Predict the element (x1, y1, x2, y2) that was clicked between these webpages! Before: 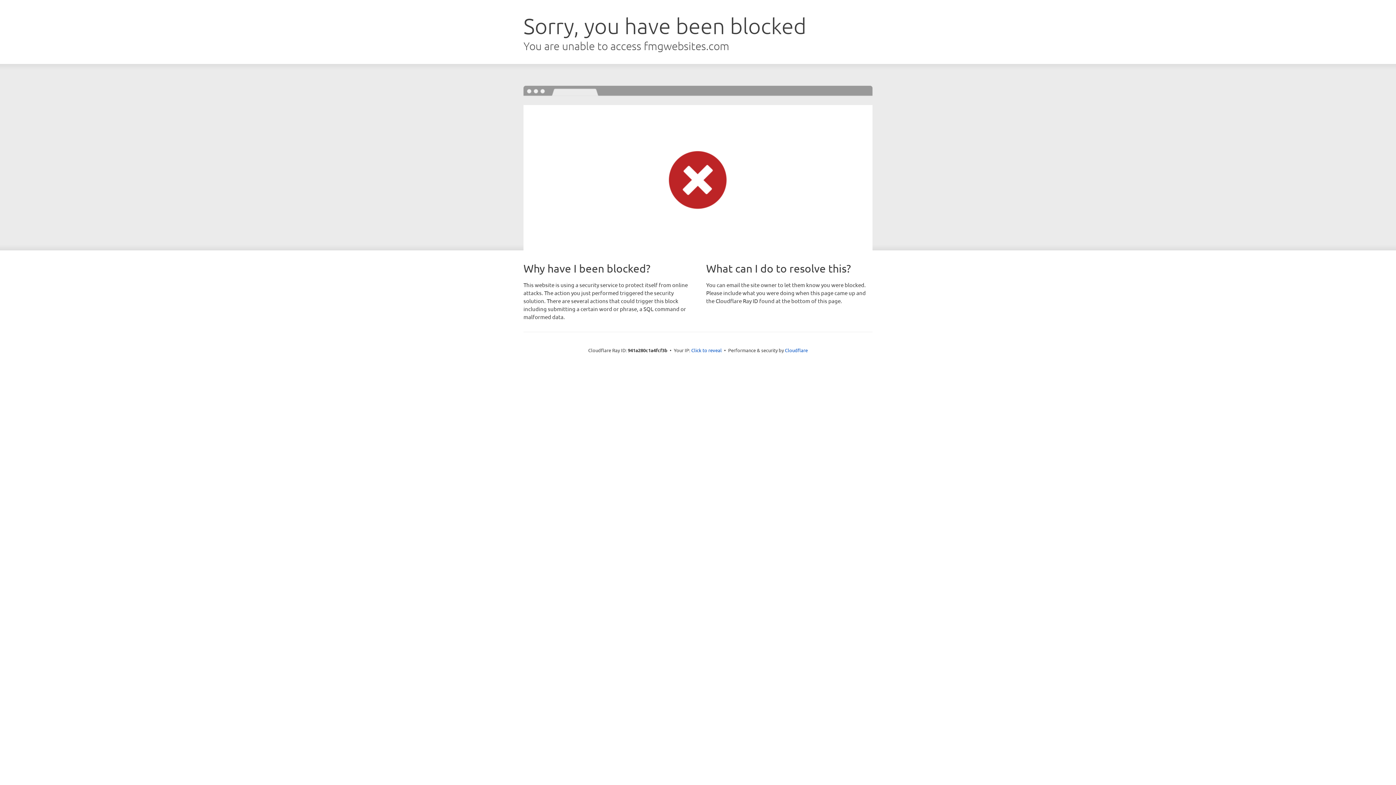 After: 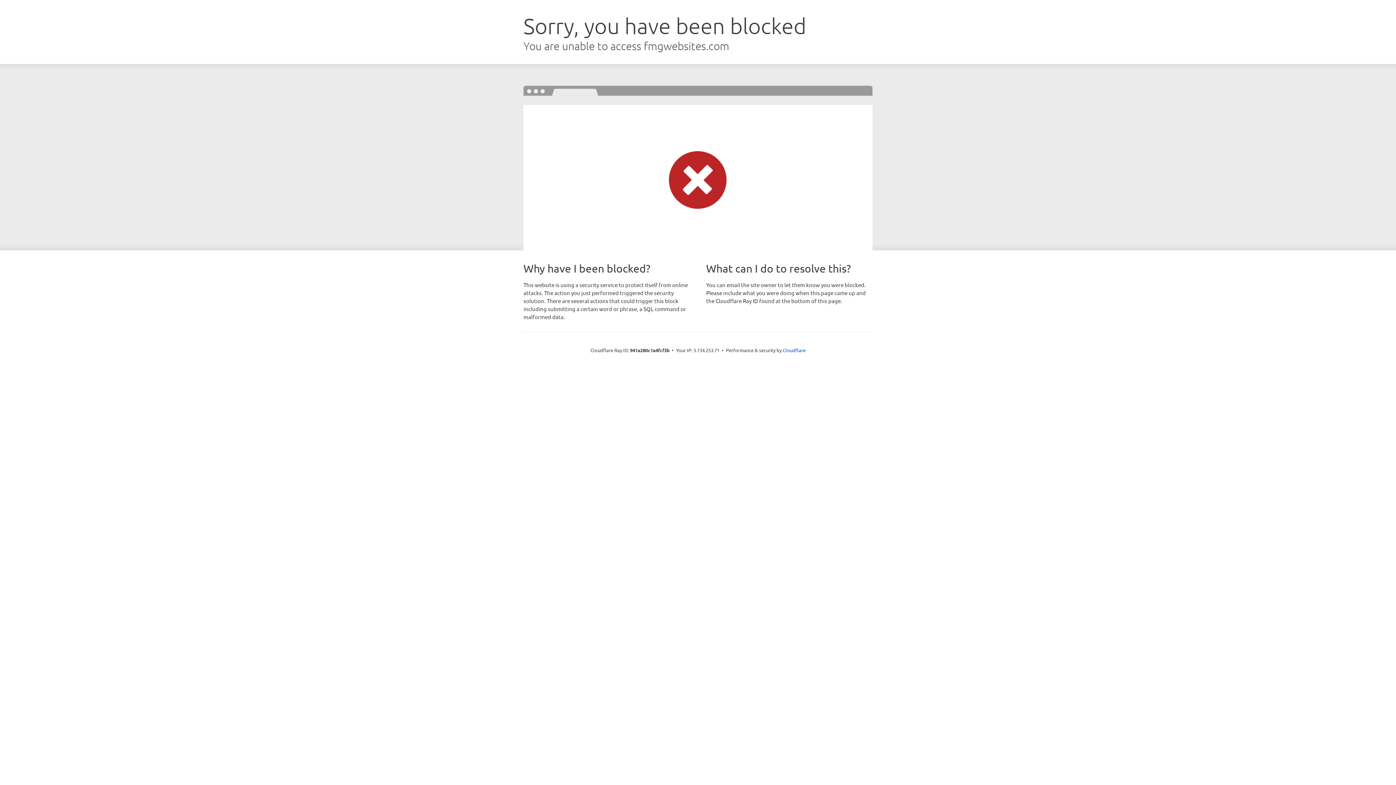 Action: bbox: (691, 346, 722, 353) label: Click to reveal